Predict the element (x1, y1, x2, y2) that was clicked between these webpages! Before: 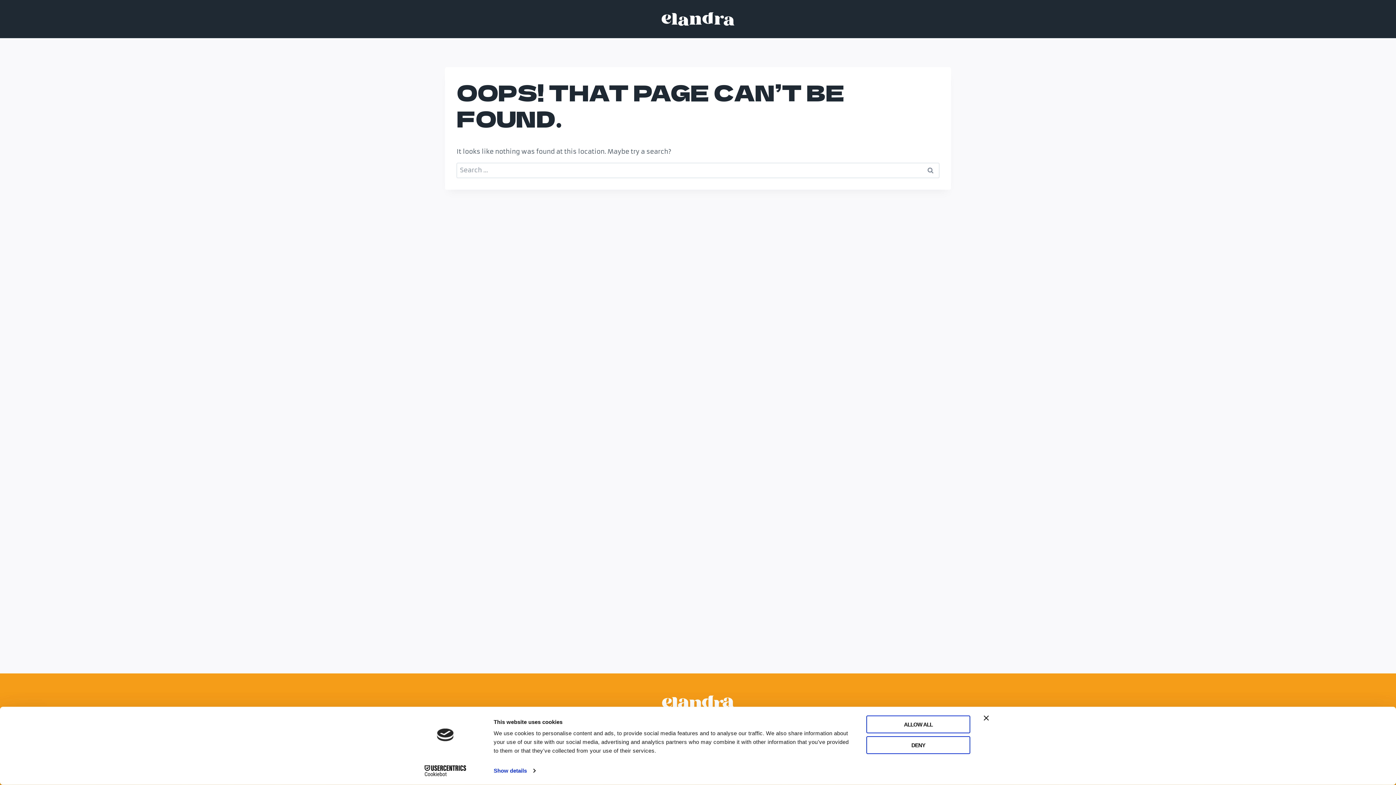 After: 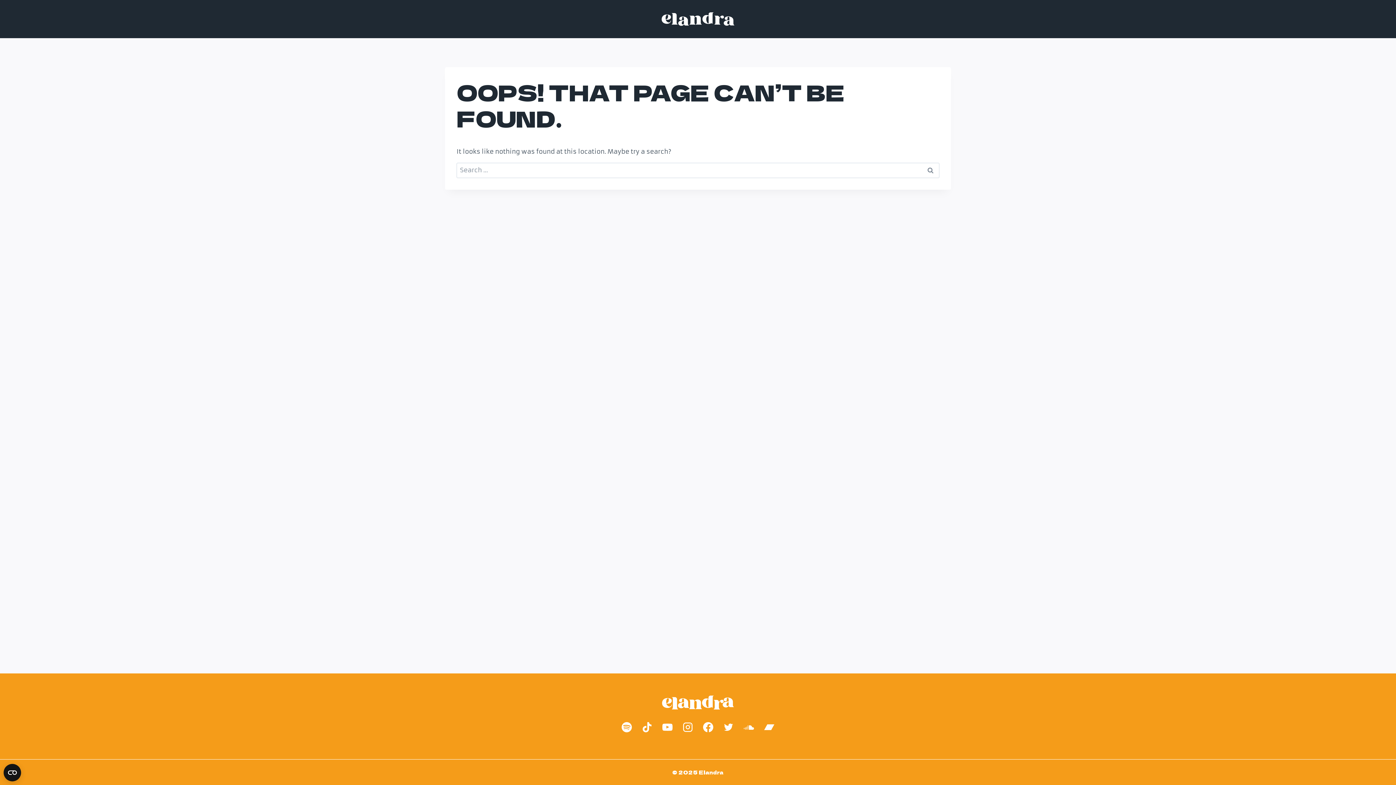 Action: bbox: (866, 736, 970, 754) label: DENY